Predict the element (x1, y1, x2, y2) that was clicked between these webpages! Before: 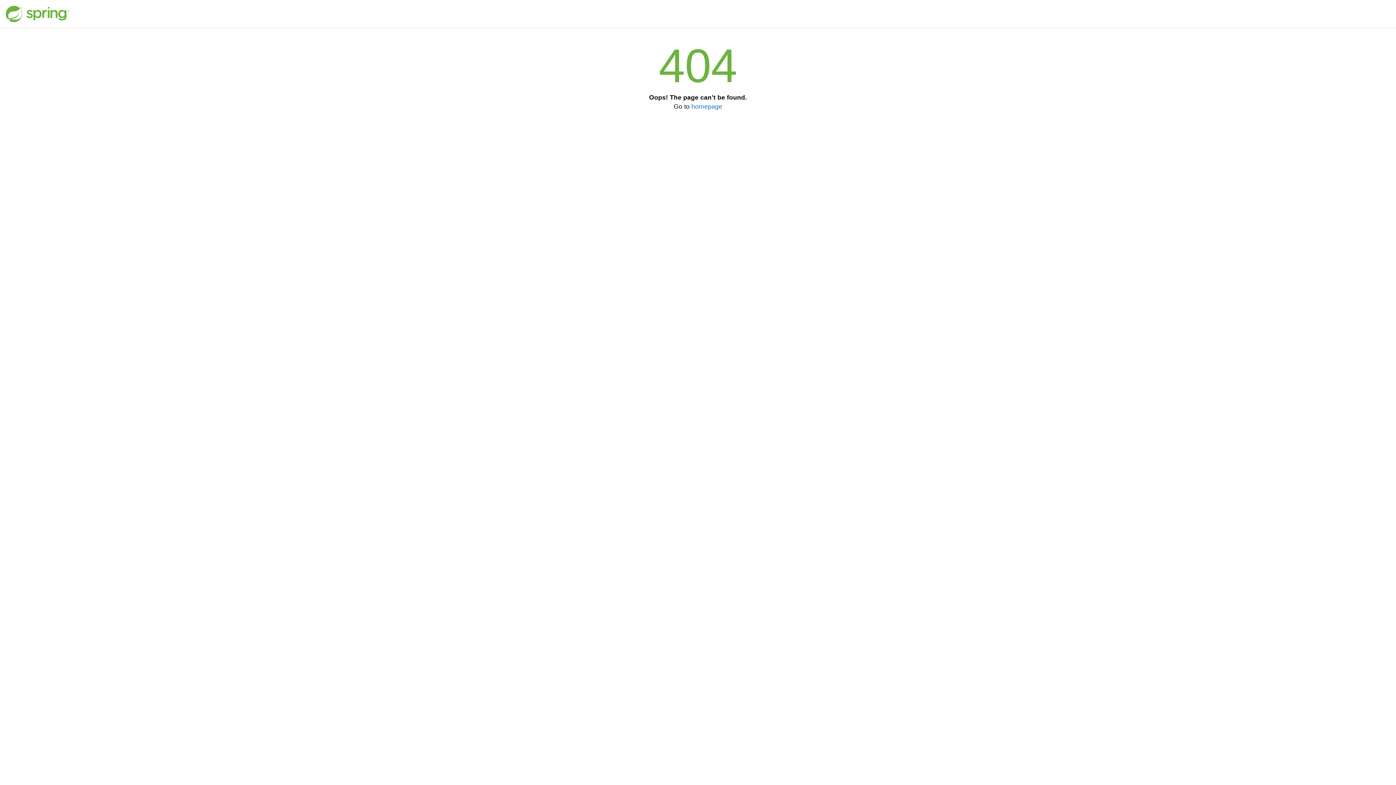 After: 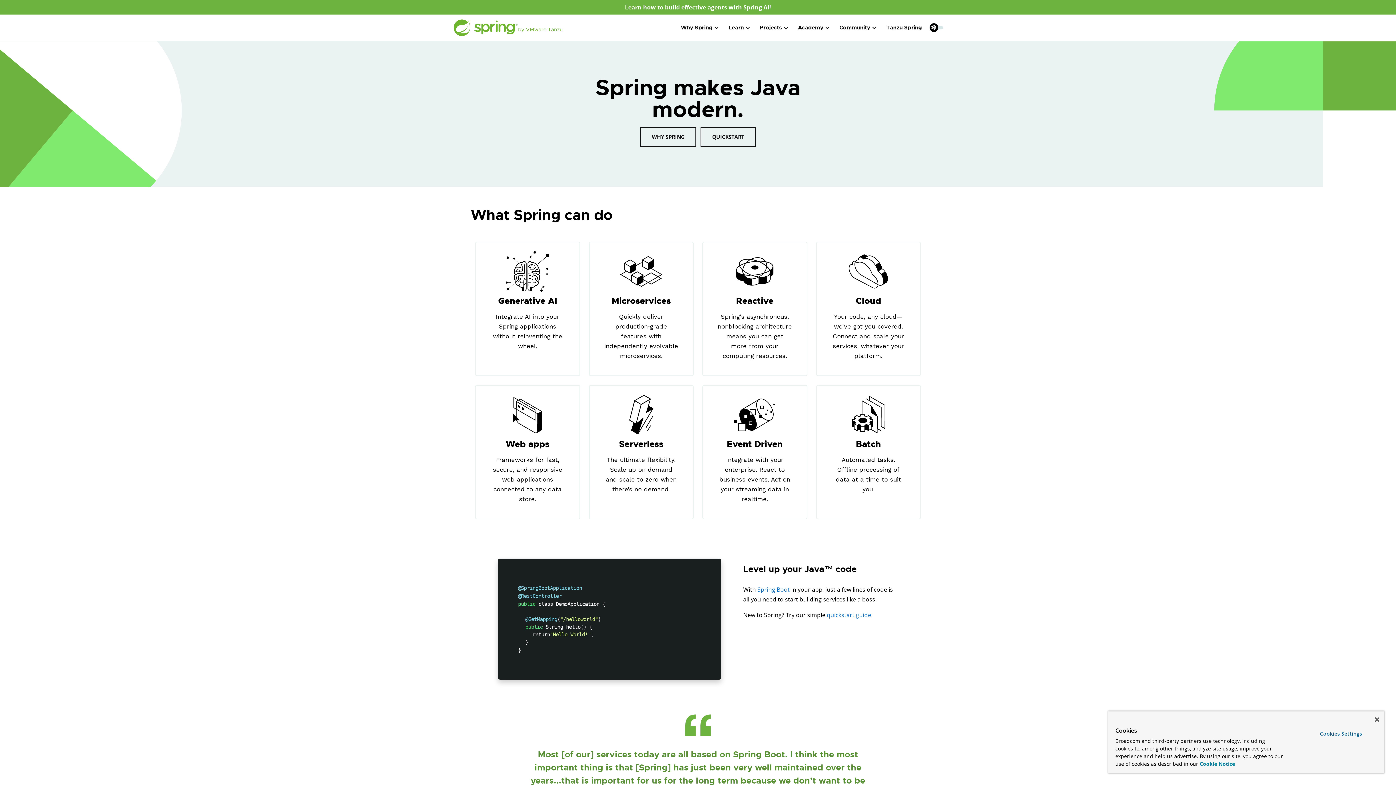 Action: bbox: (691, 102, 722, 110) label: homepage